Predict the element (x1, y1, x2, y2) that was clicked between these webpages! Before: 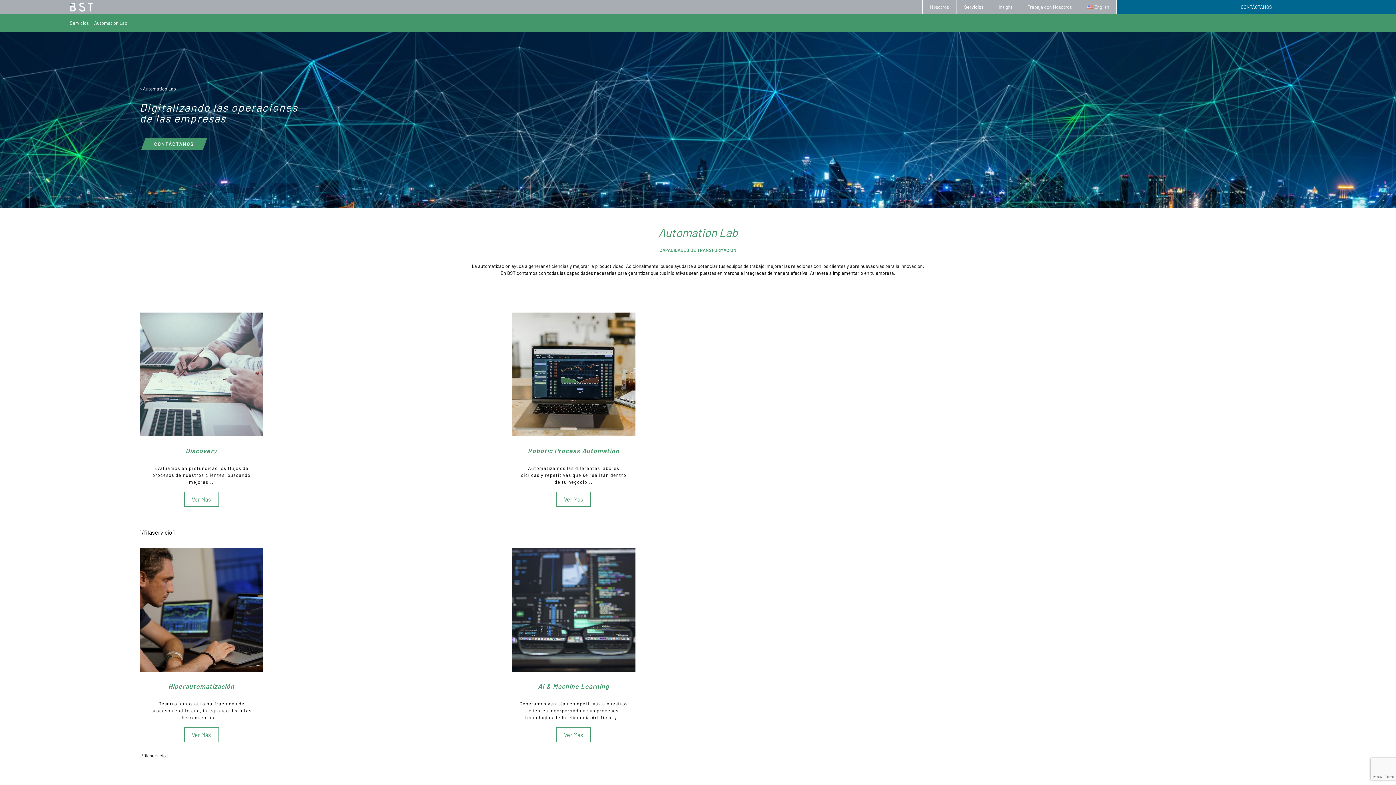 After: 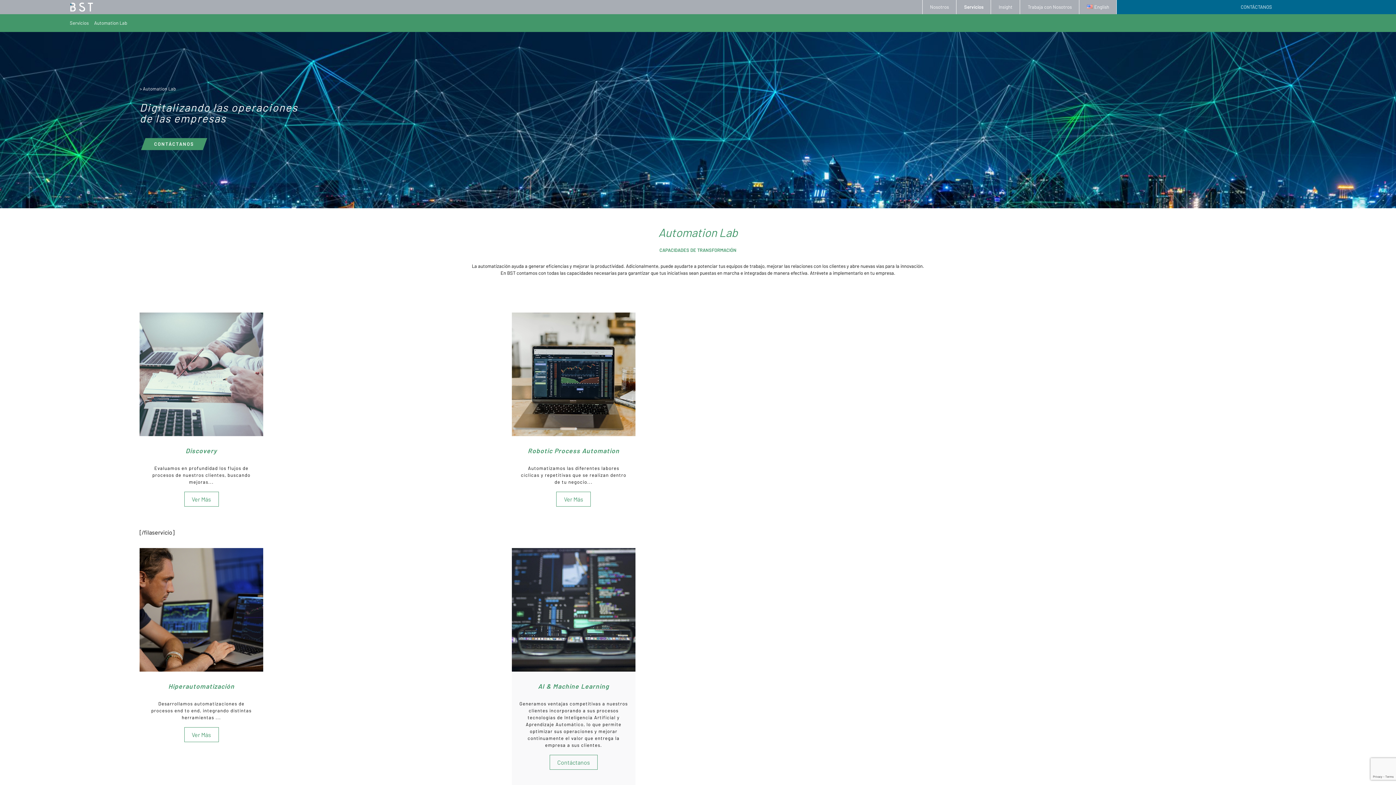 Action: bbox: (556, 727, 591, 742) label: Ver Más